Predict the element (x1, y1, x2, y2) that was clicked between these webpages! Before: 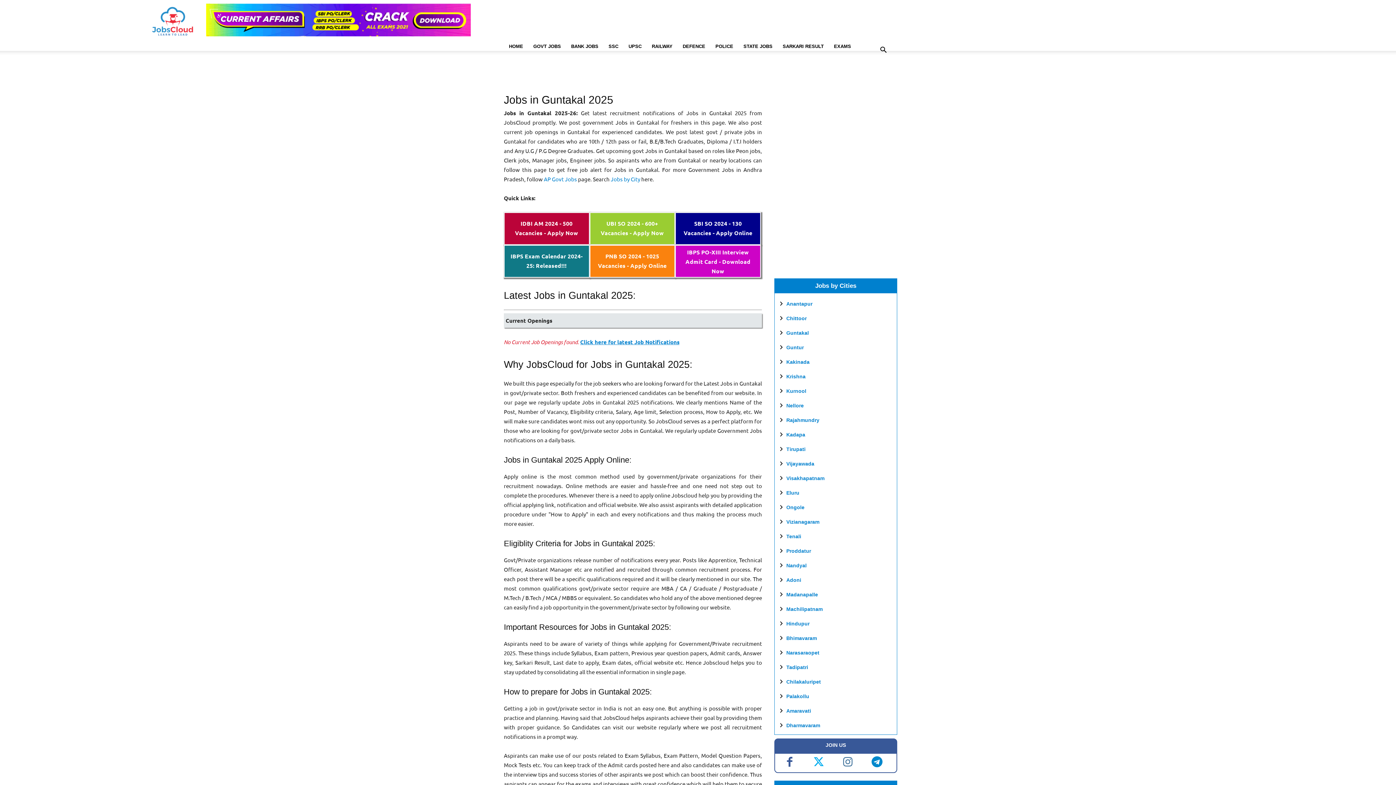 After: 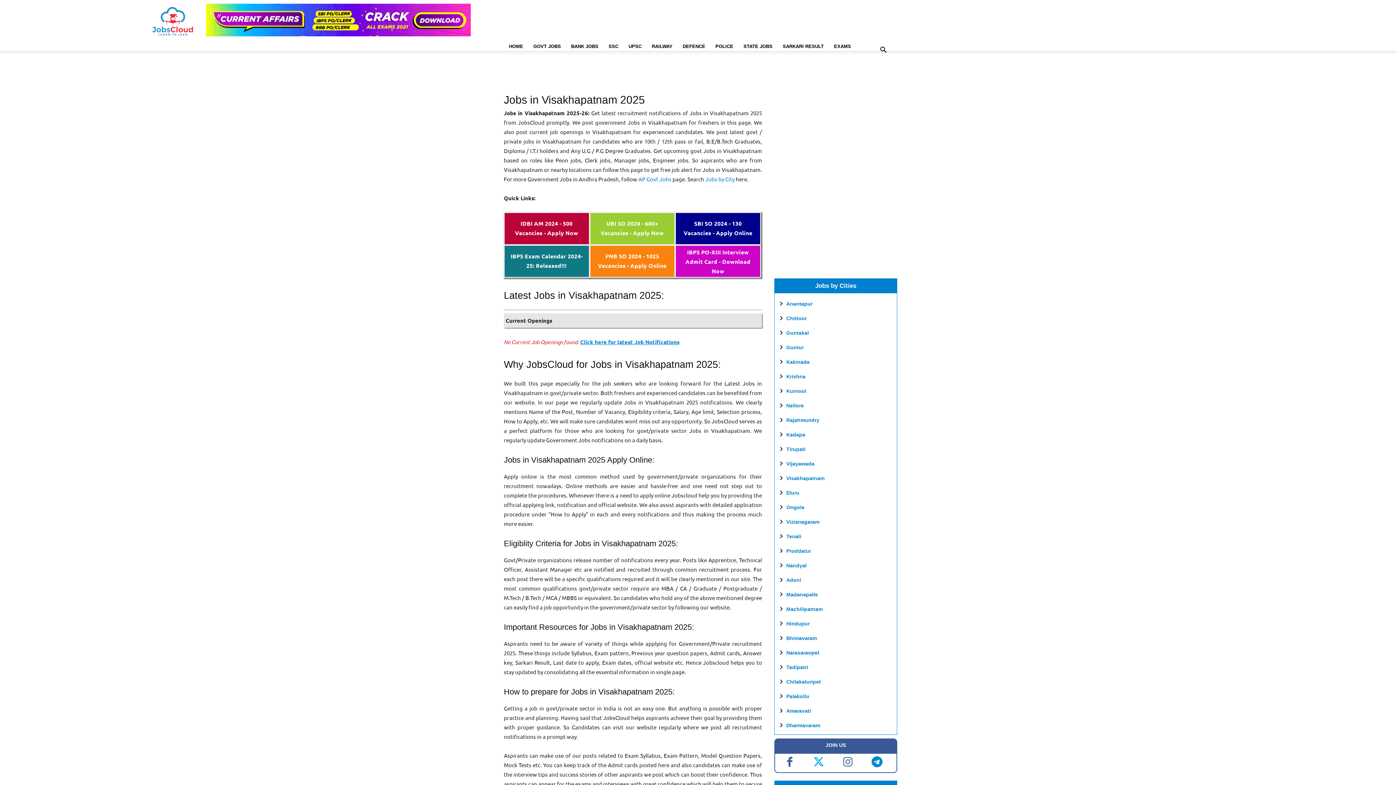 Action: label: Visakhapatnam bbox: (786, 475, 824, 481)